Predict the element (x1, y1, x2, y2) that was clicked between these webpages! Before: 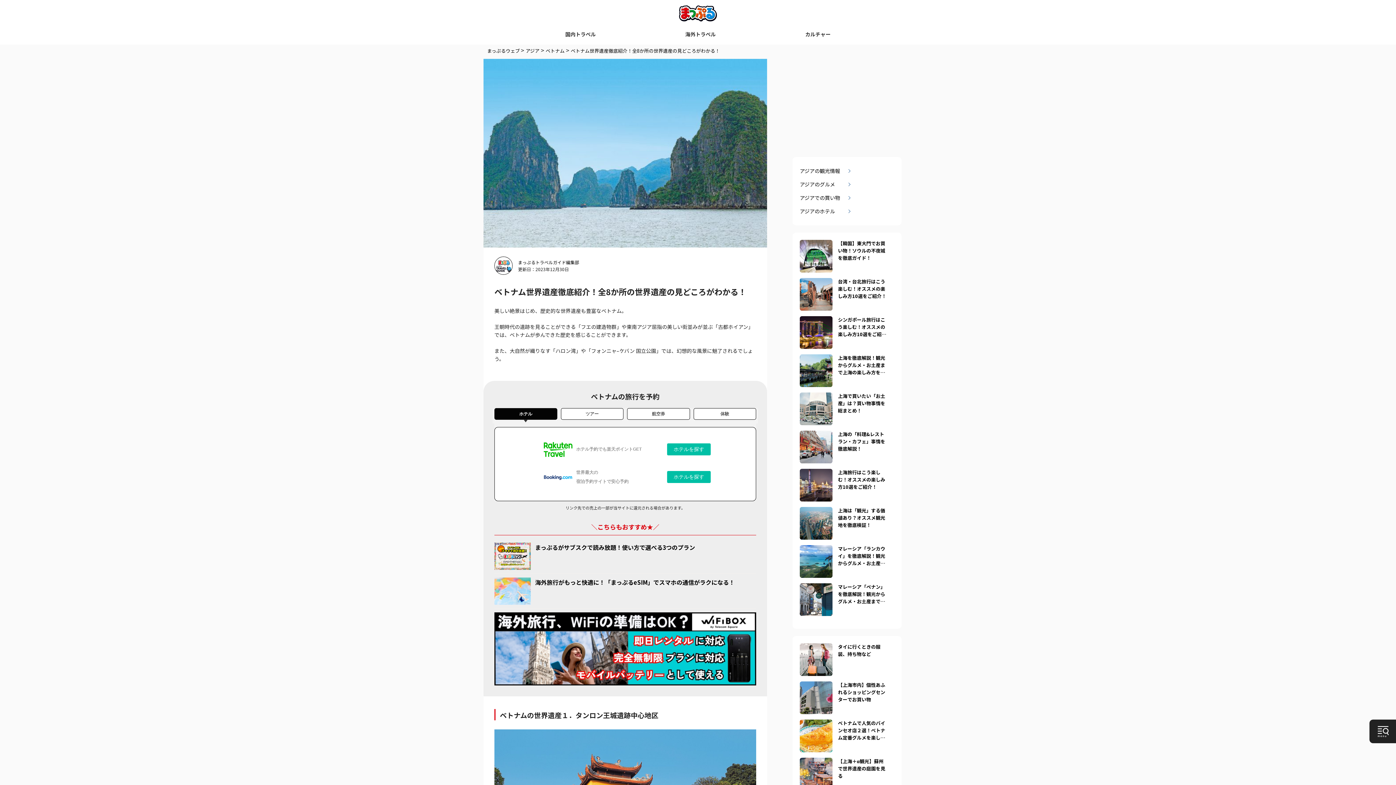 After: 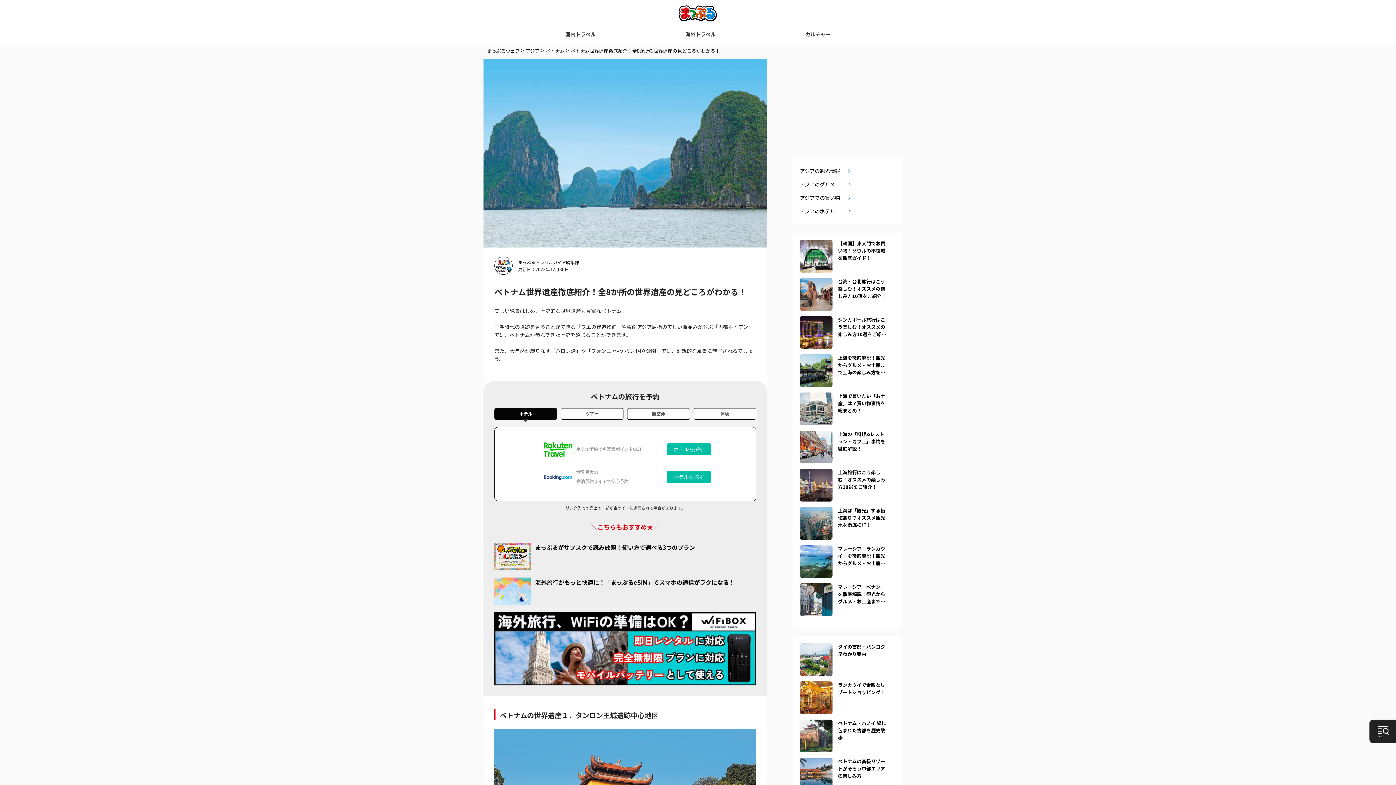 Action: bbox: (800, 240, 832, 248)